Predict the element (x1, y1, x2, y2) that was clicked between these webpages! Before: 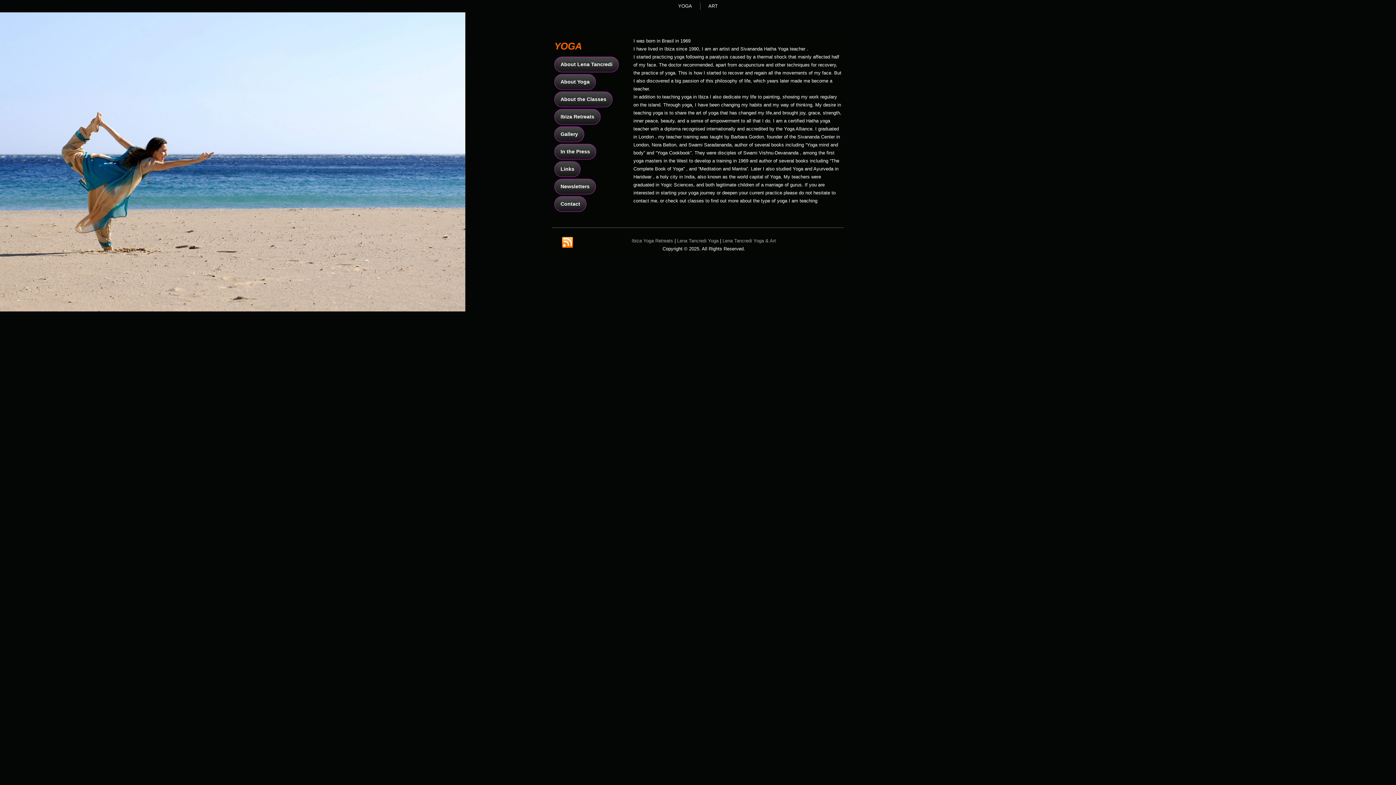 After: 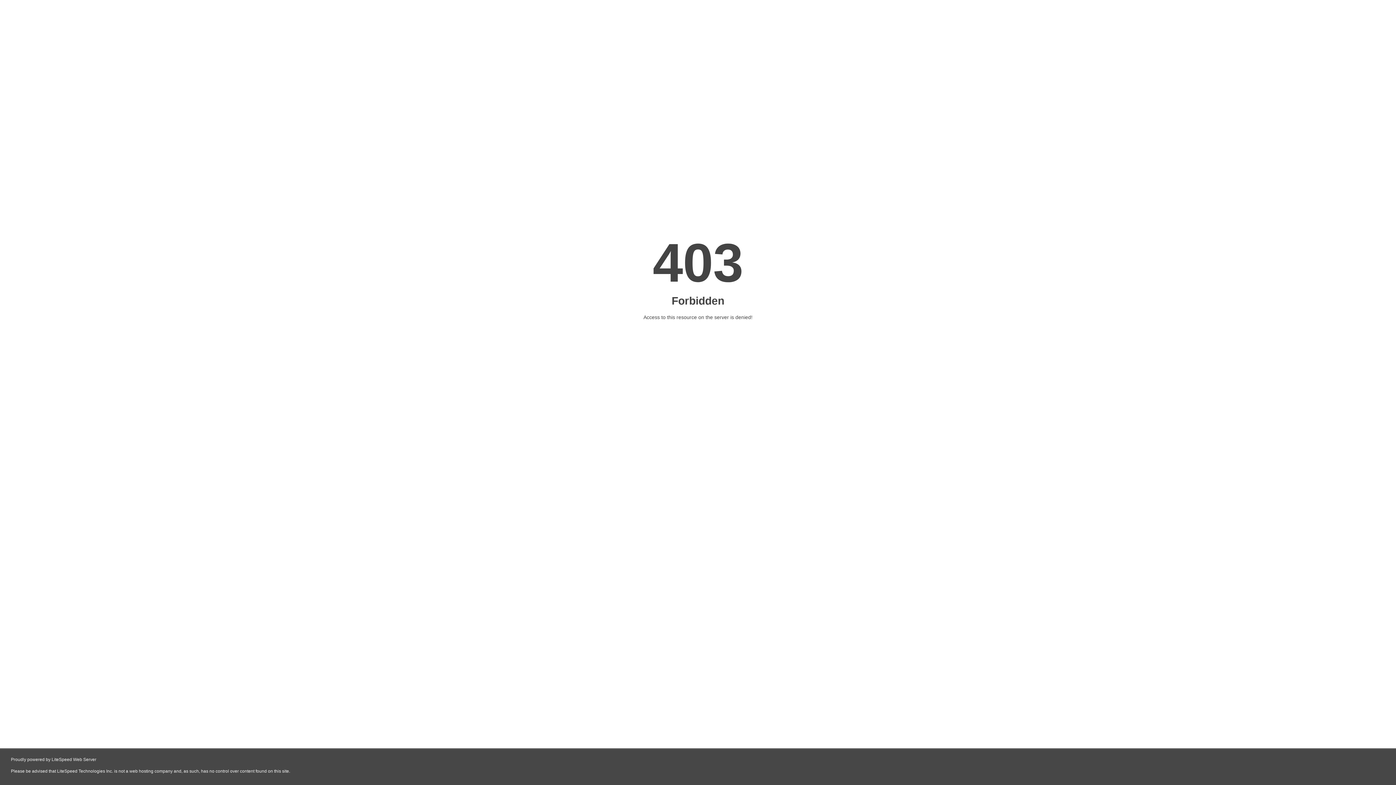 Action: bbox: (554, 109, 600, 124) label: Ibiza Retreats